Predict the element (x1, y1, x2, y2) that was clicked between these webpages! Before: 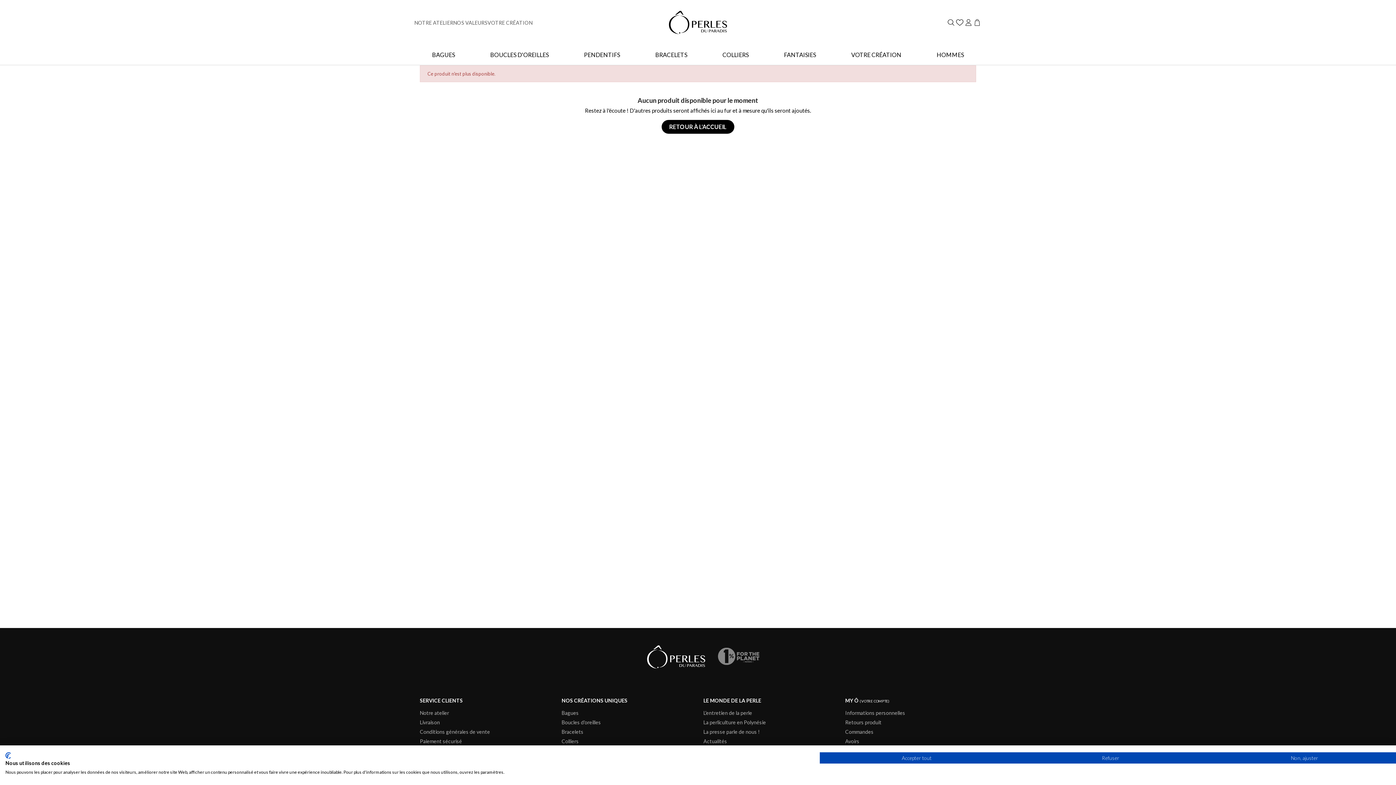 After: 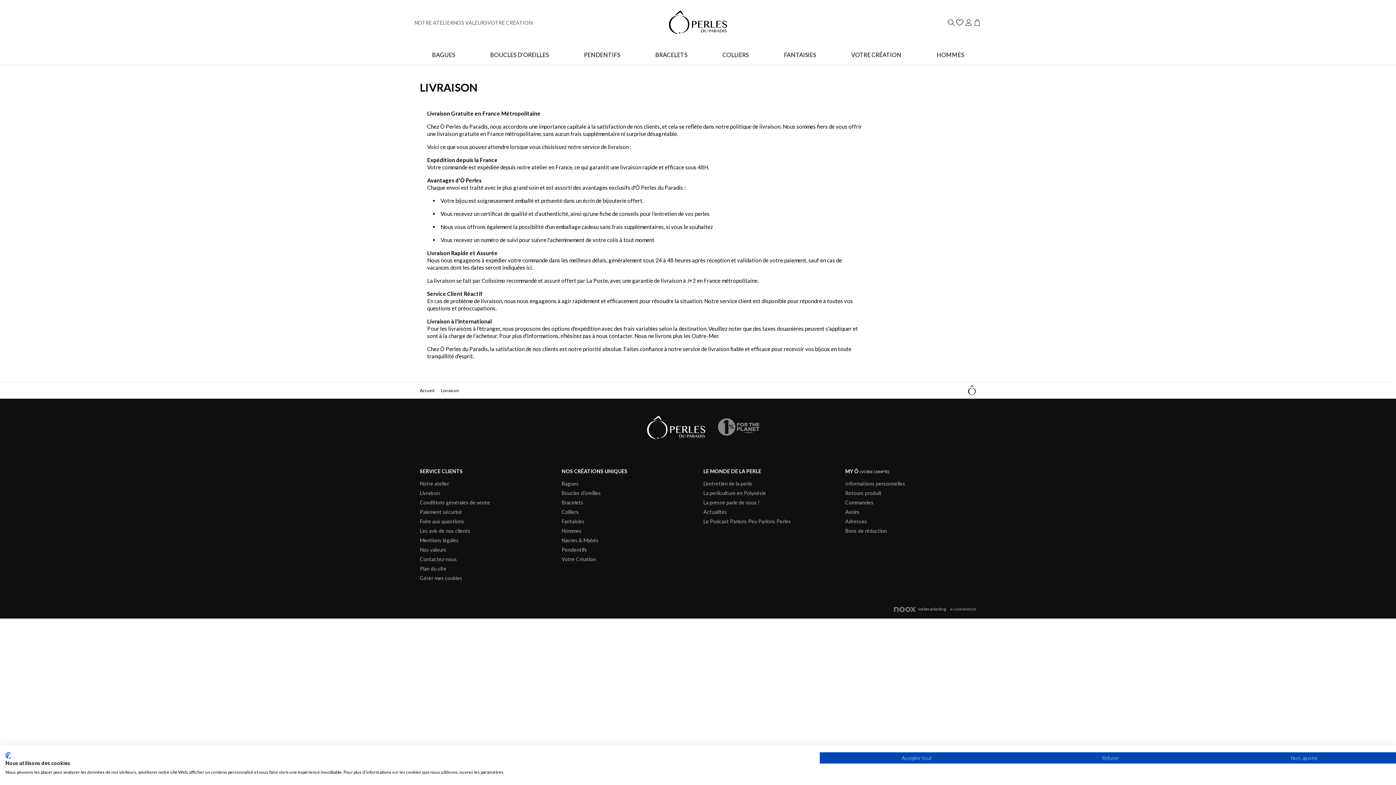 Action: label: Livraison bbox: (420, 719, 440, 725)